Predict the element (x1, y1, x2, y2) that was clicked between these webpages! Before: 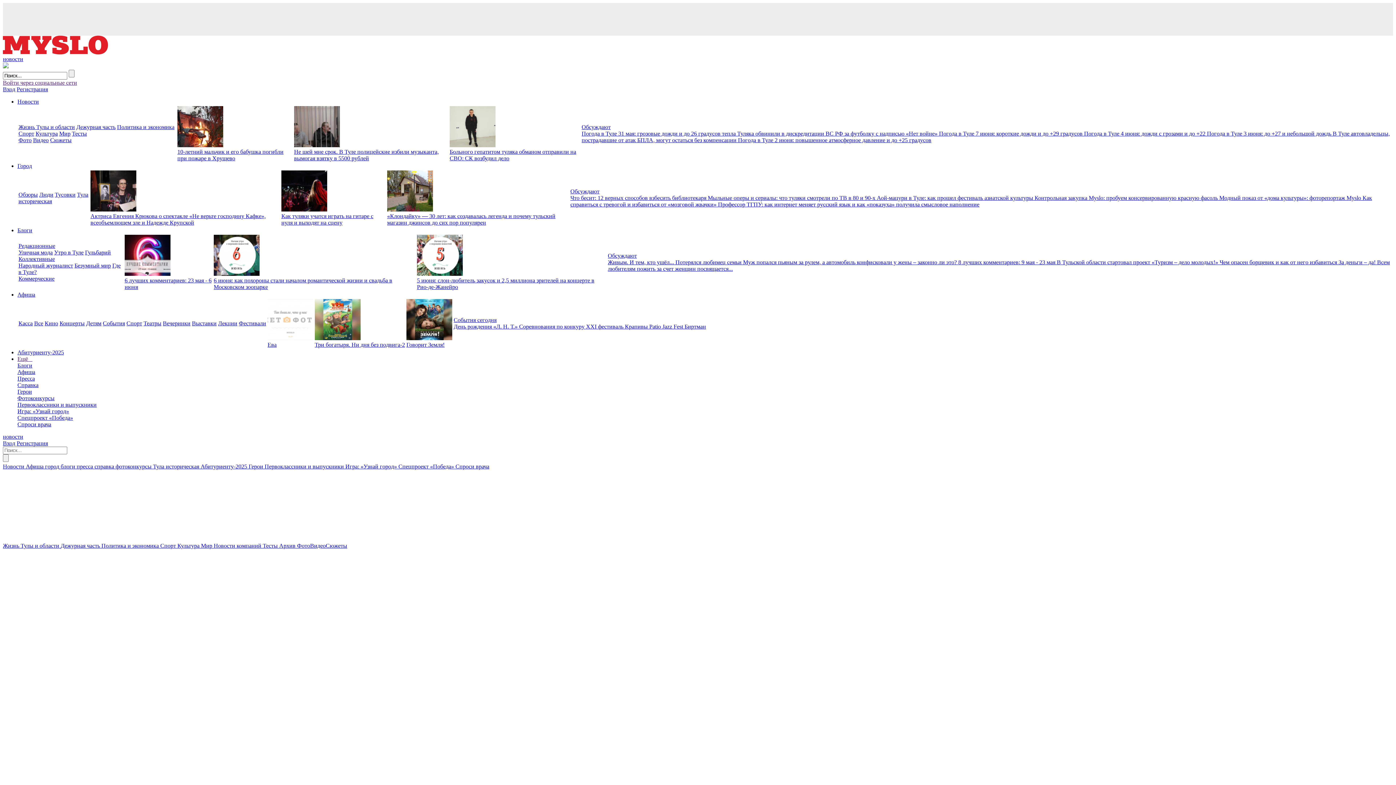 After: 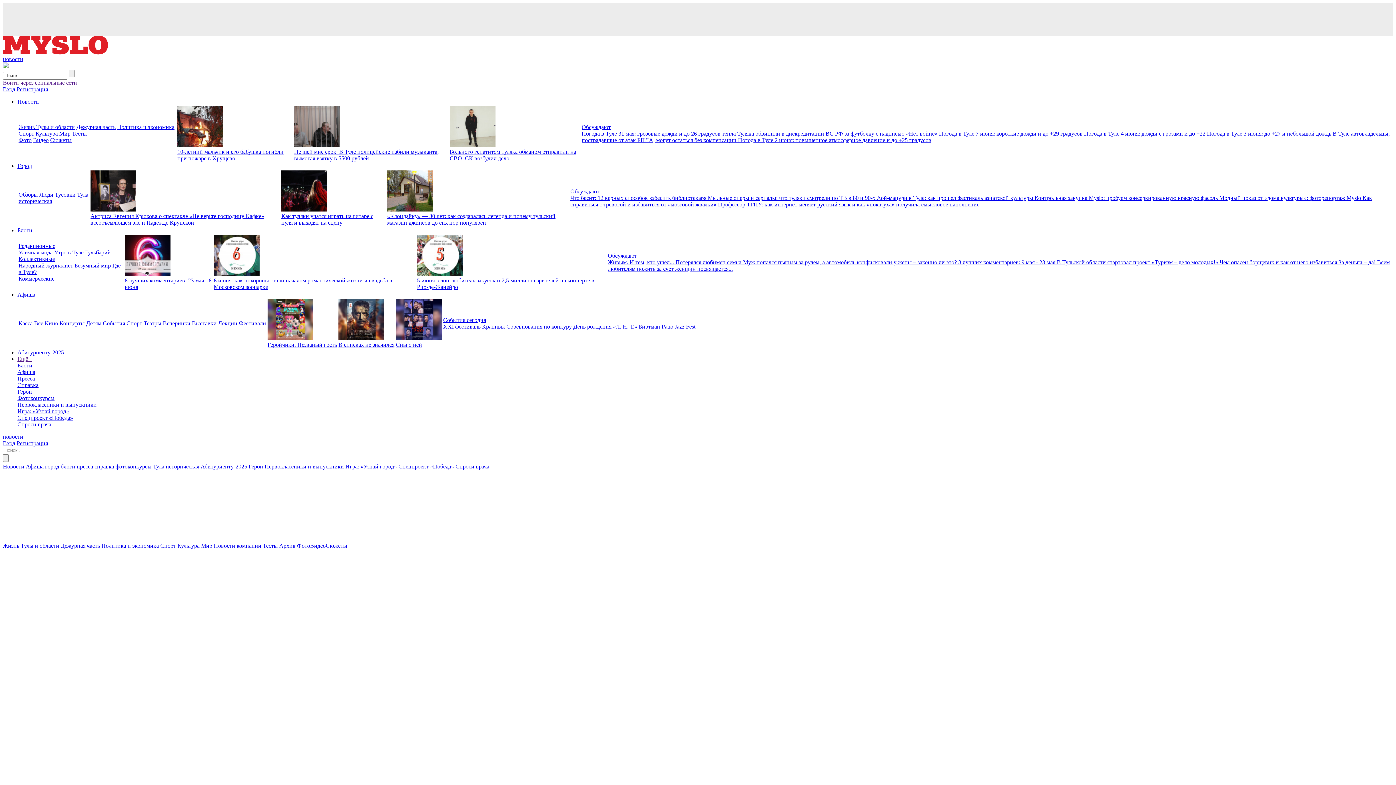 Action: label: Погода в Туле 3 июня: до +27 и небольшой дождь  bbox: (1207, 130, 1333, 136)